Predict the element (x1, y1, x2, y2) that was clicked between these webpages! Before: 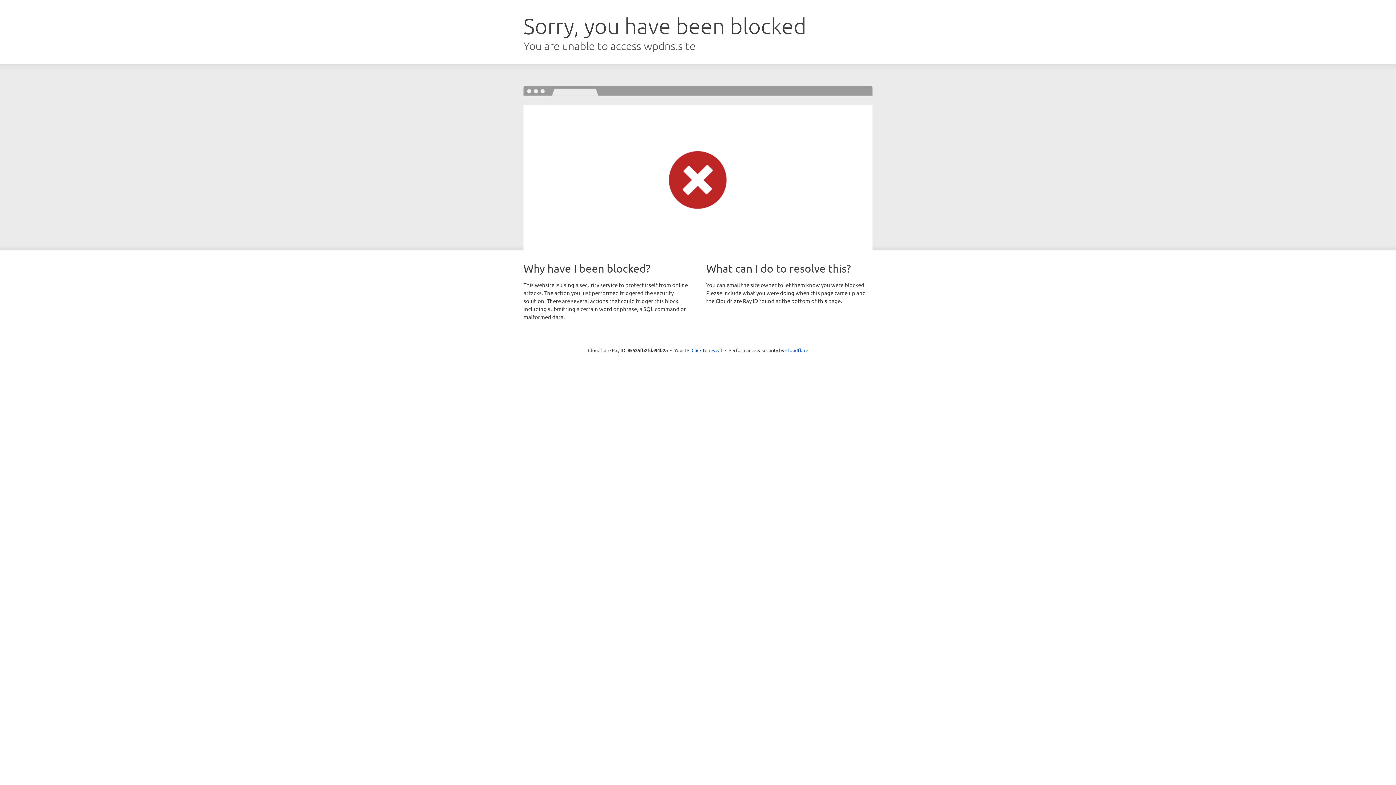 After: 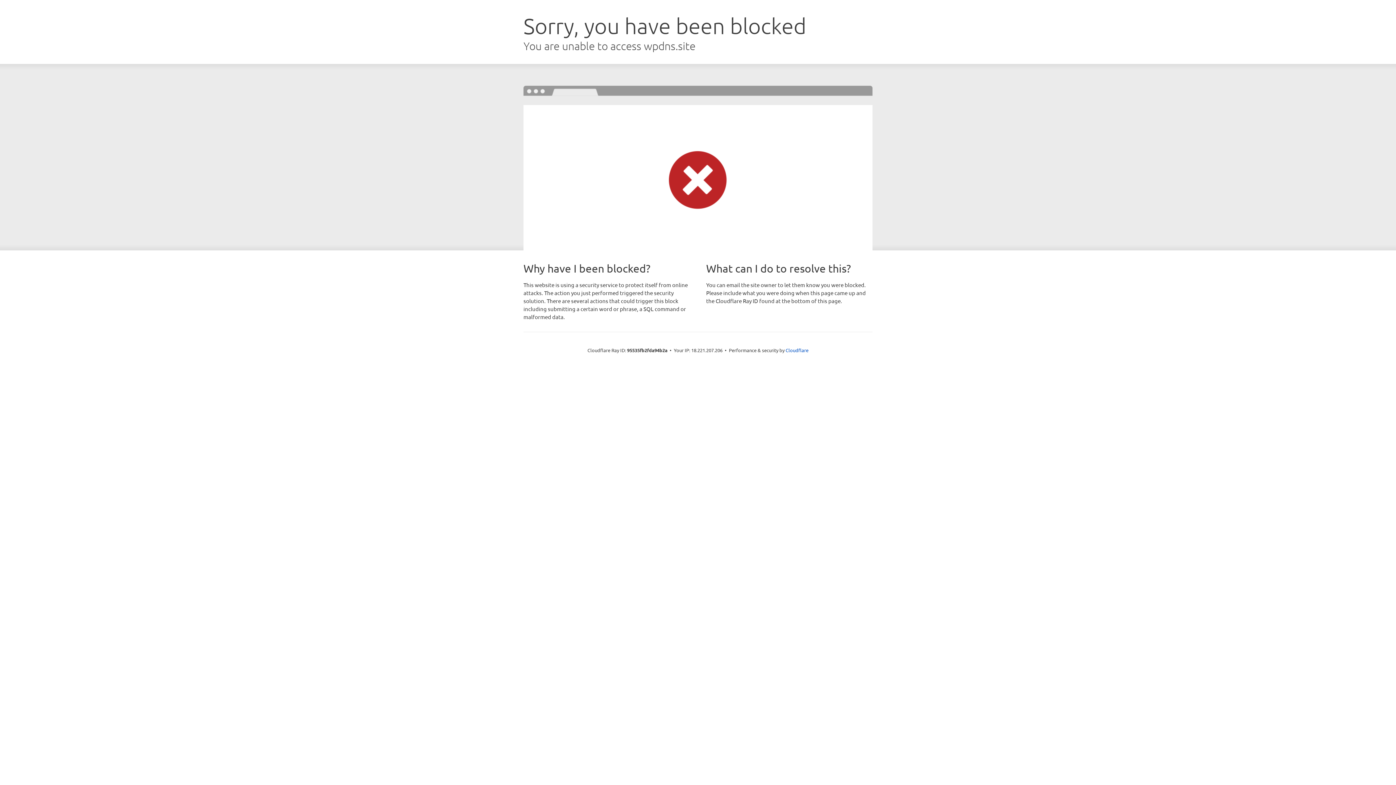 Action: bbox: (691, 346, 722, 353) label: Click to reveal